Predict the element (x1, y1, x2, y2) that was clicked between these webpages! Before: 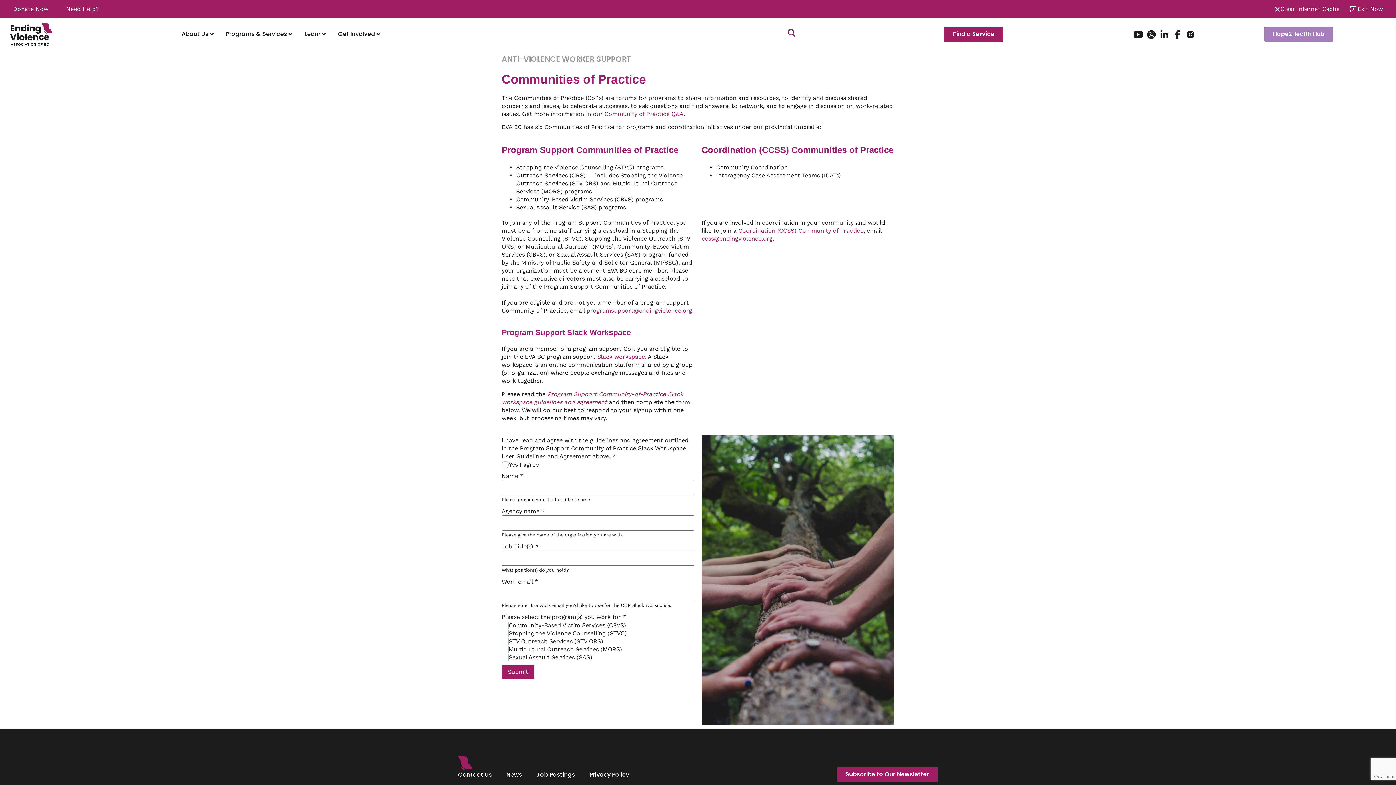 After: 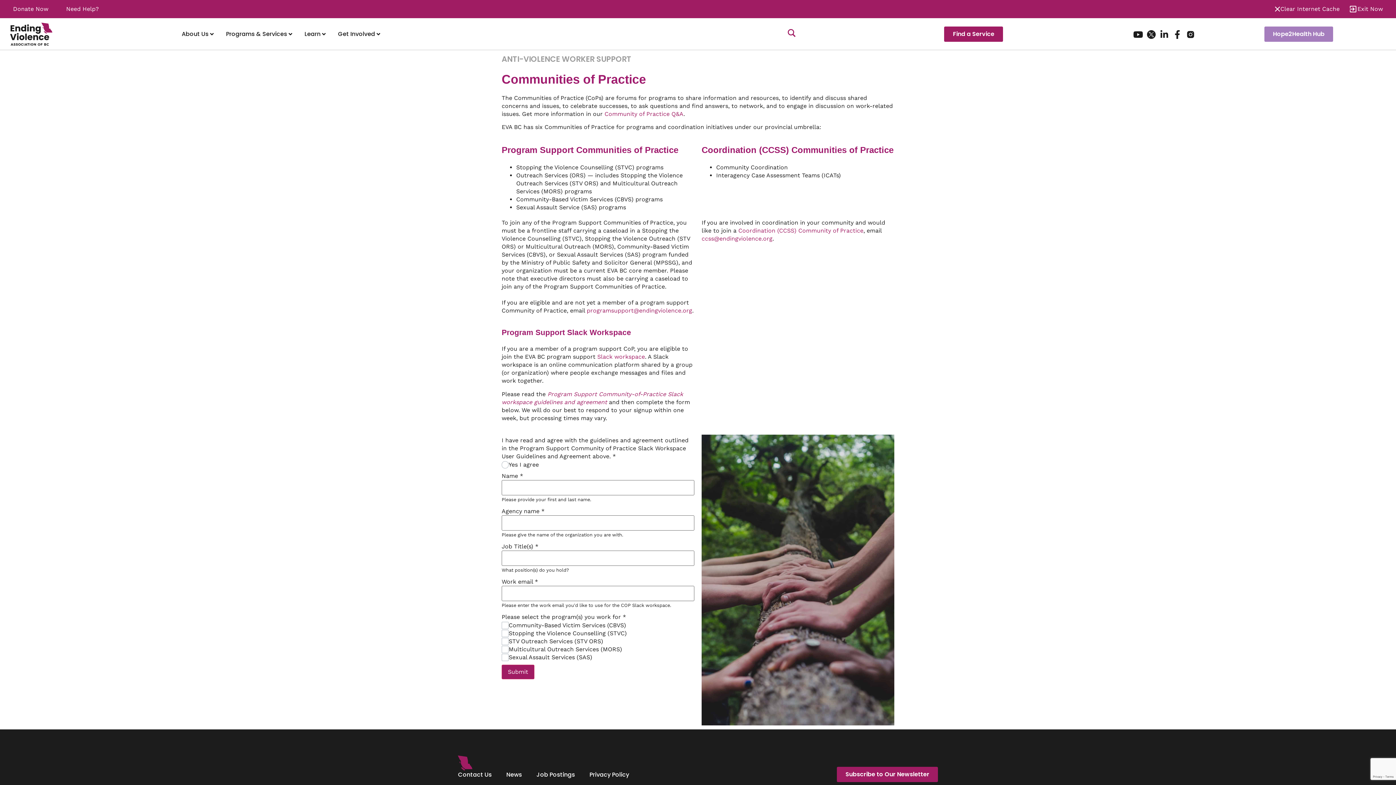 Action: bbox: (597, 353, 645, 360) label: Slack workspace